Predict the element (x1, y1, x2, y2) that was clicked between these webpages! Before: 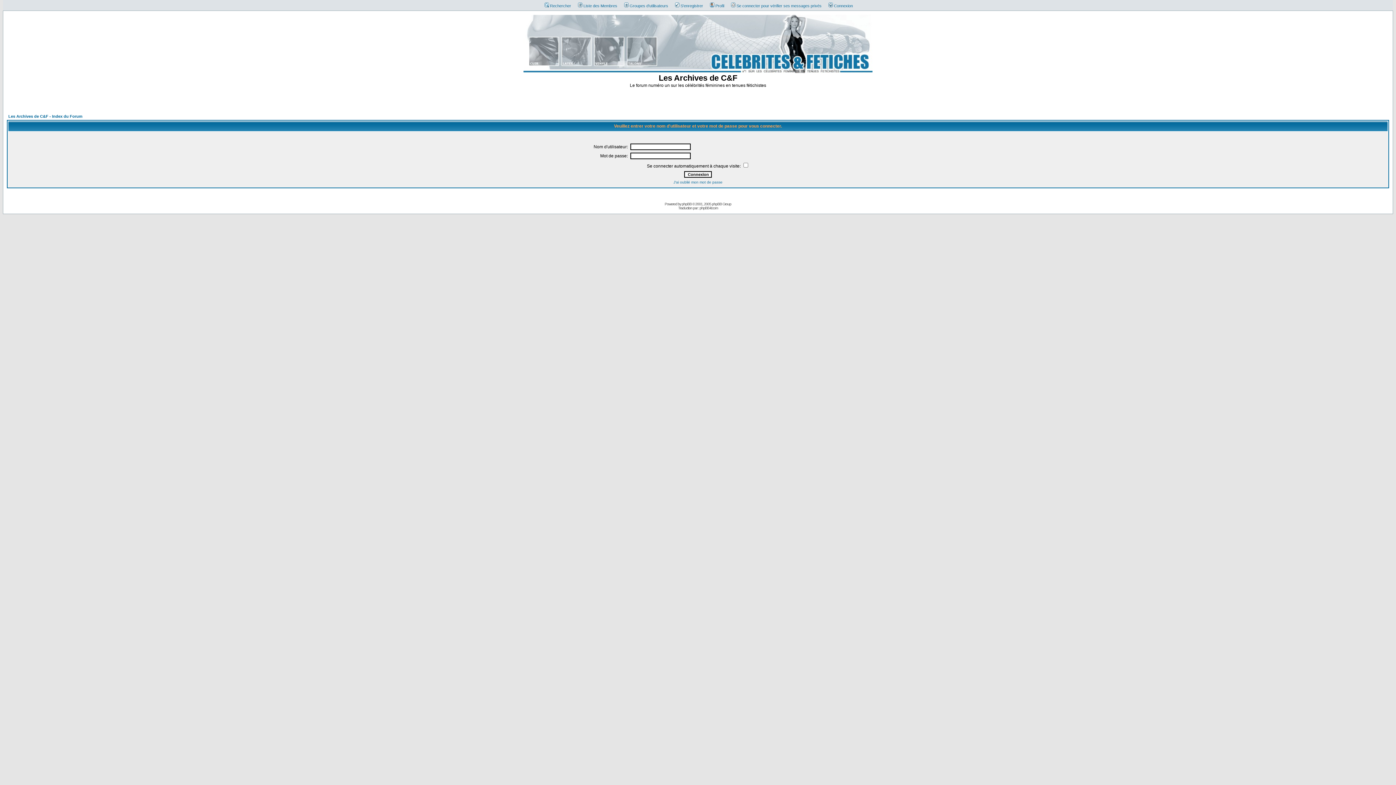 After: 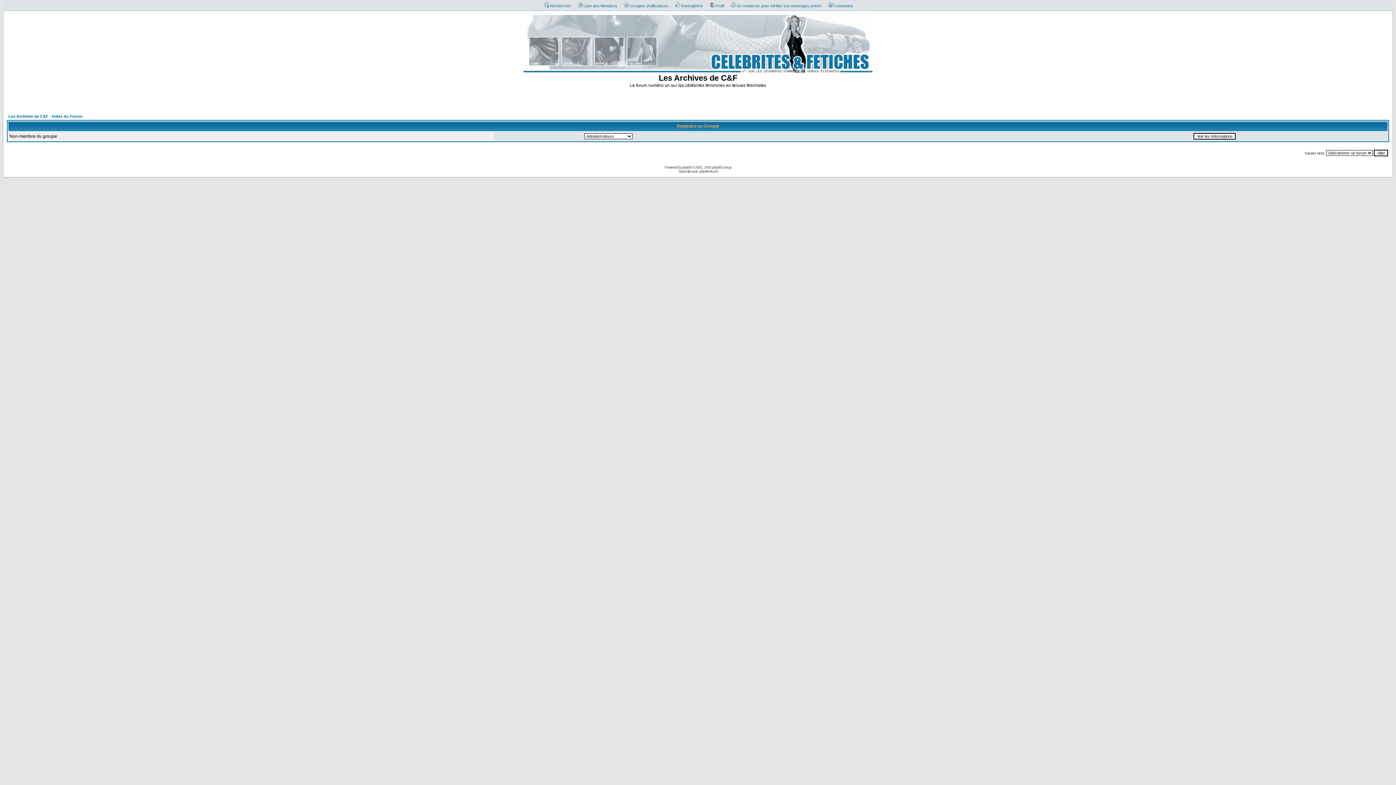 Action: bbox: (620, 3, 668, 8) label: Groupes d'utilisateurs